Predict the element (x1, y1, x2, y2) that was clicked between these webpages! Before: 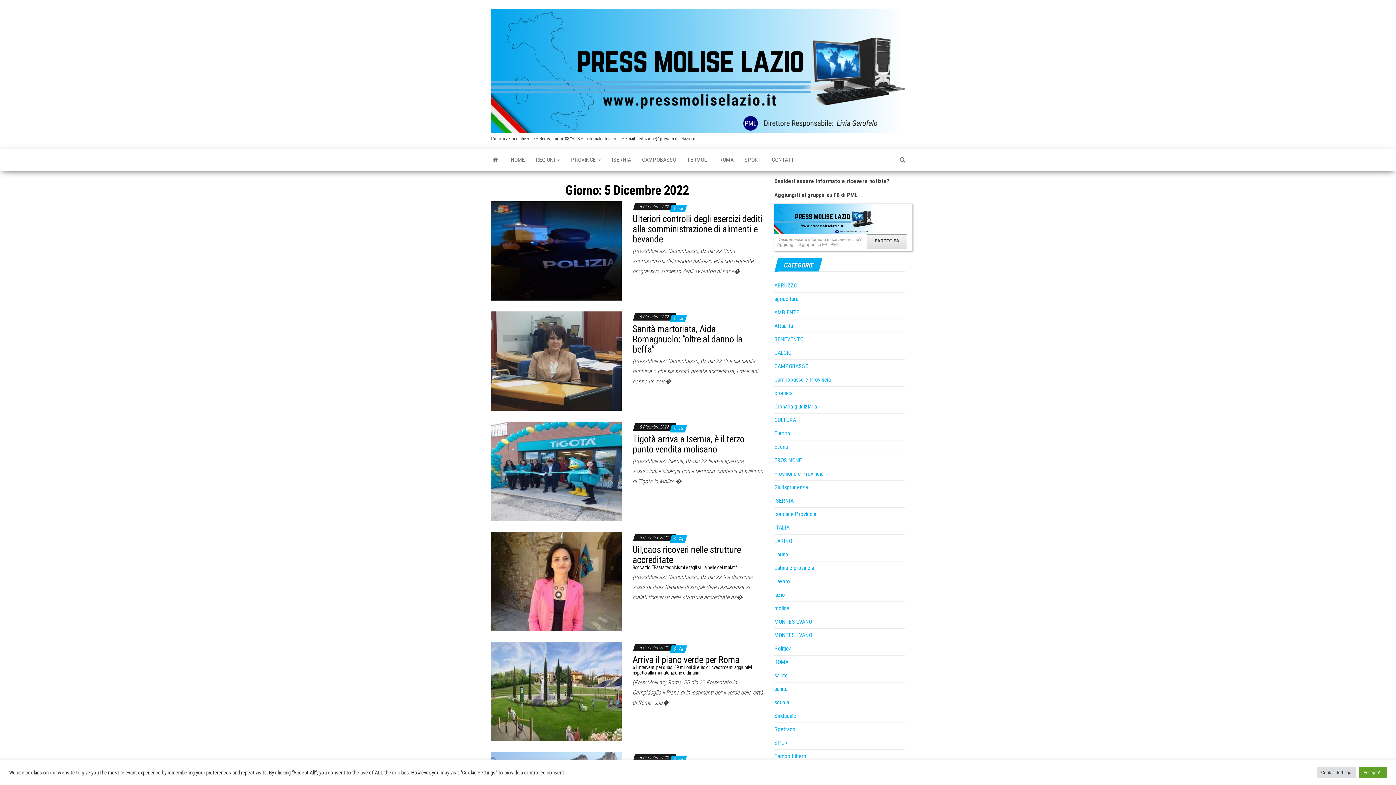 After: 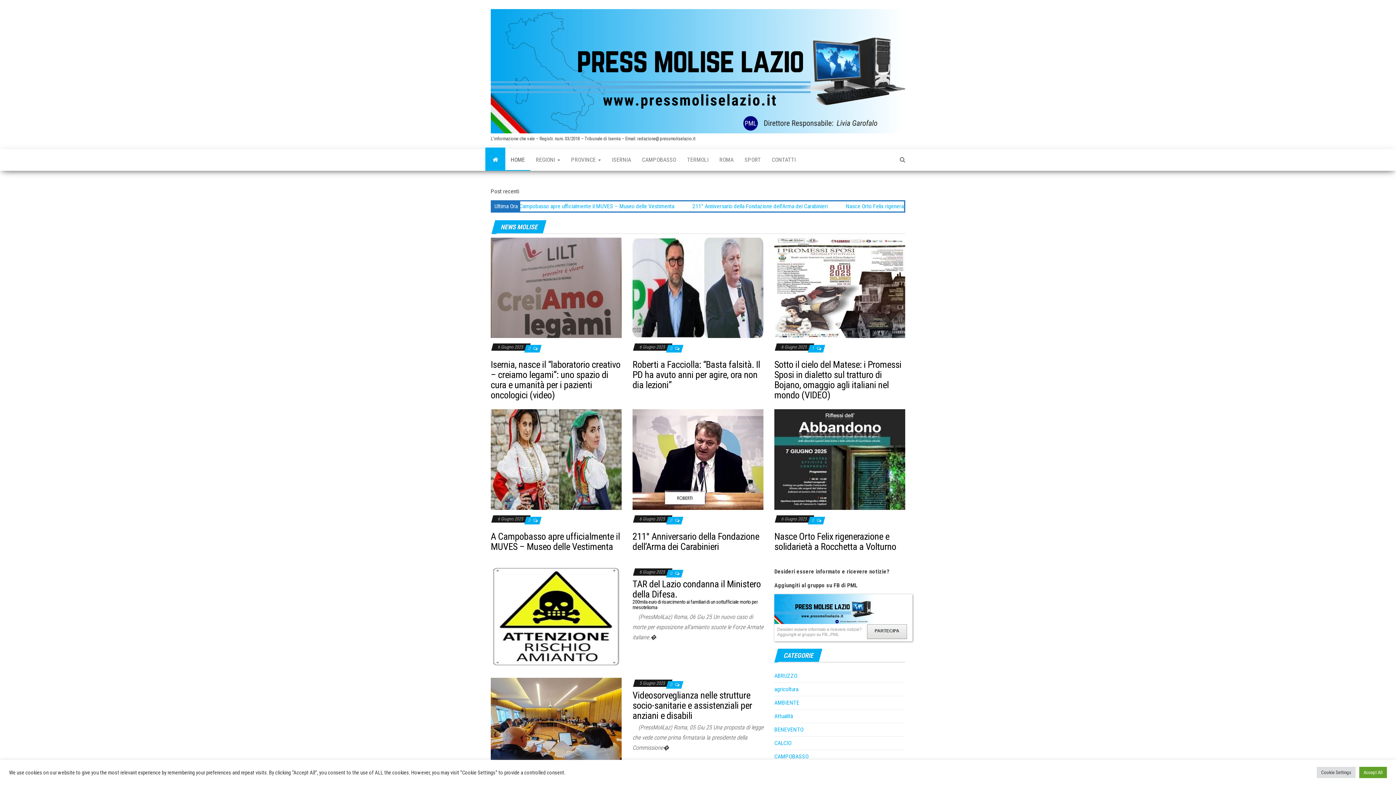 Action: bbox: (485, 149, 505, 170)